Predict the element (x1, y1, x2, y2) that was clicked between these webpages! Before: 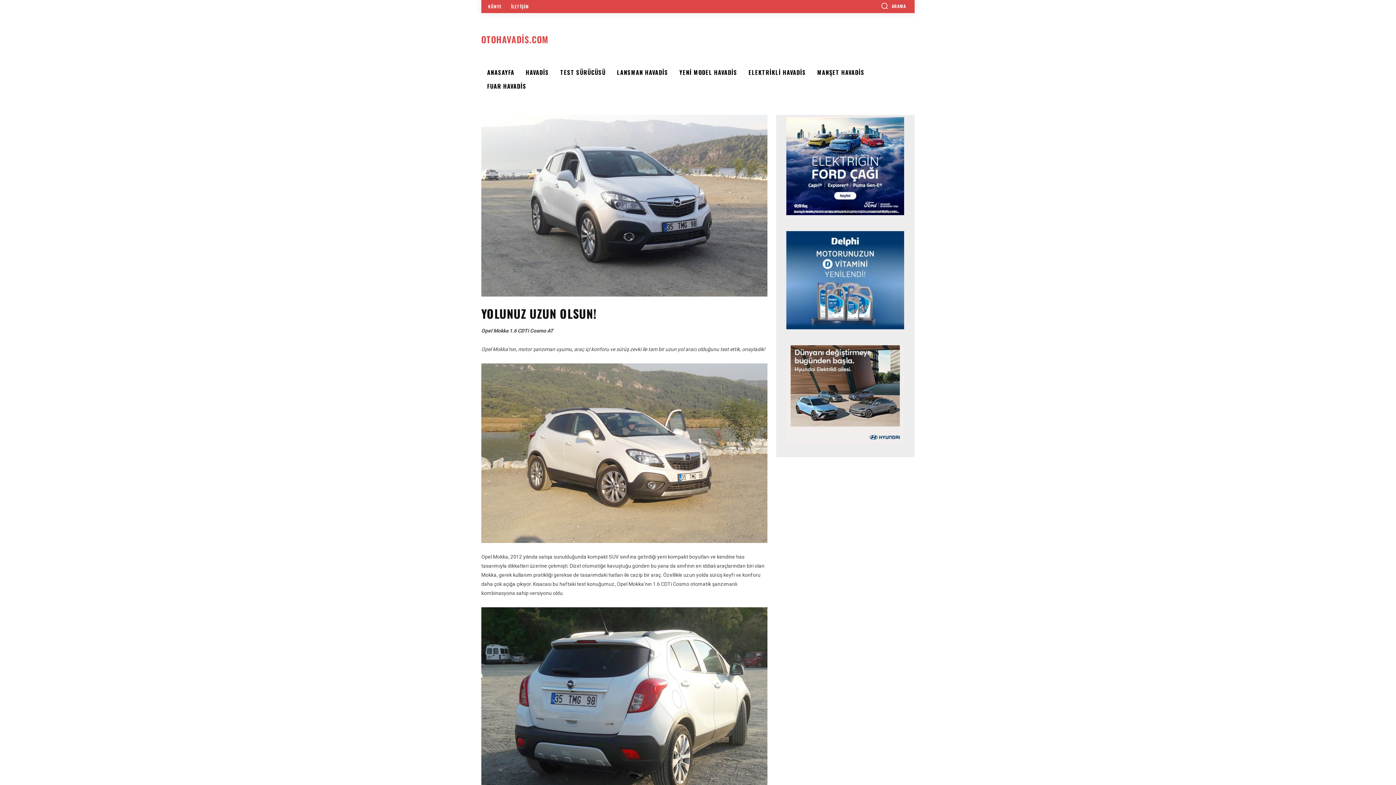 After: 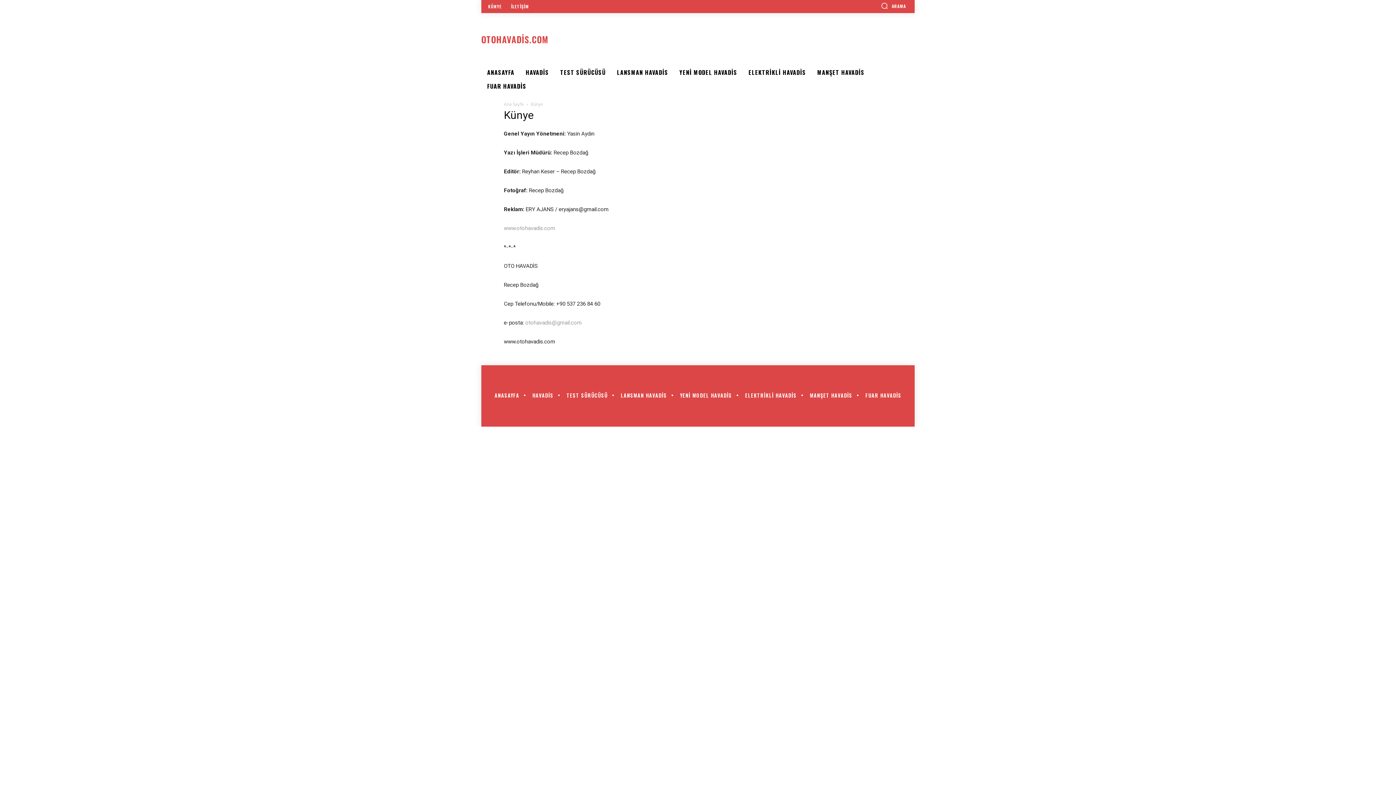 Action: bbox: (484, 4, 505, 8) label: KÜNYE